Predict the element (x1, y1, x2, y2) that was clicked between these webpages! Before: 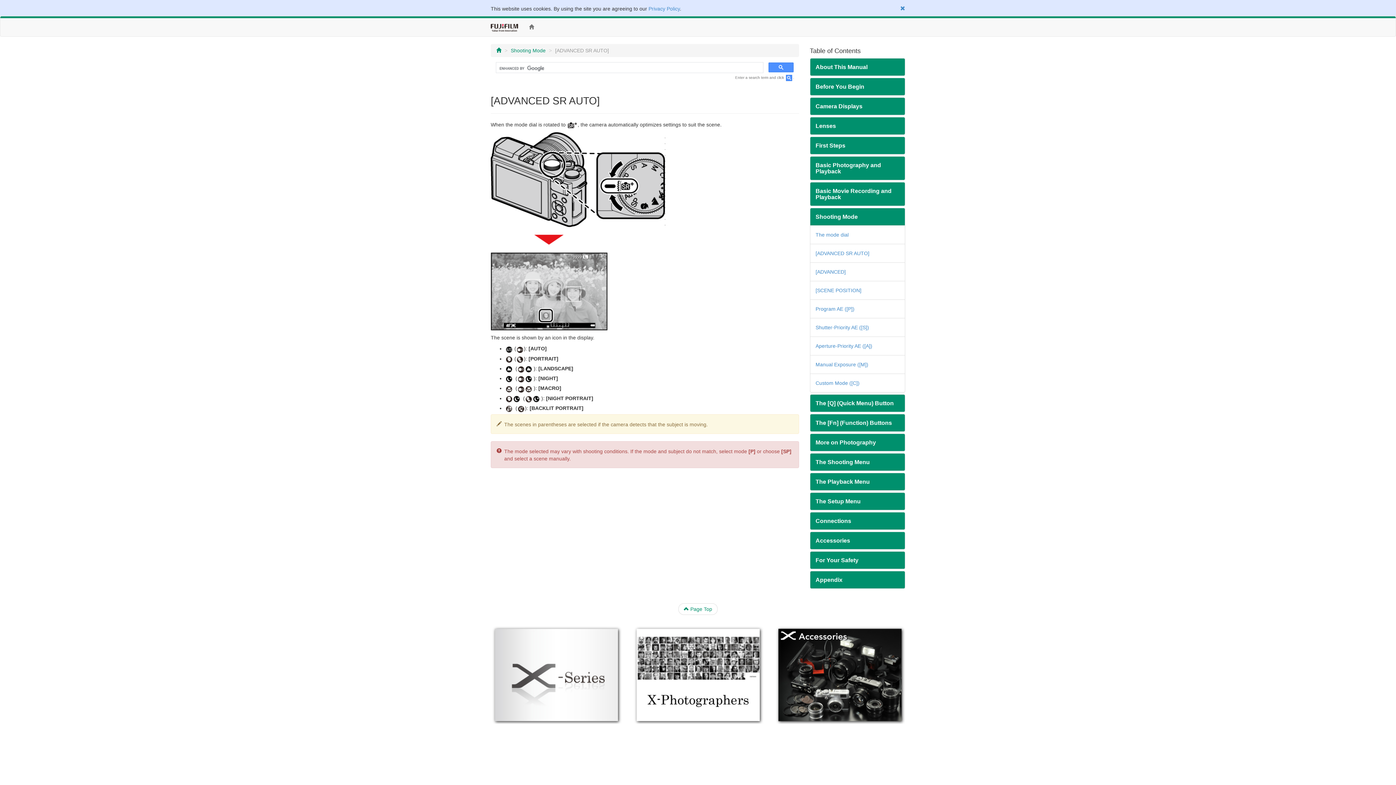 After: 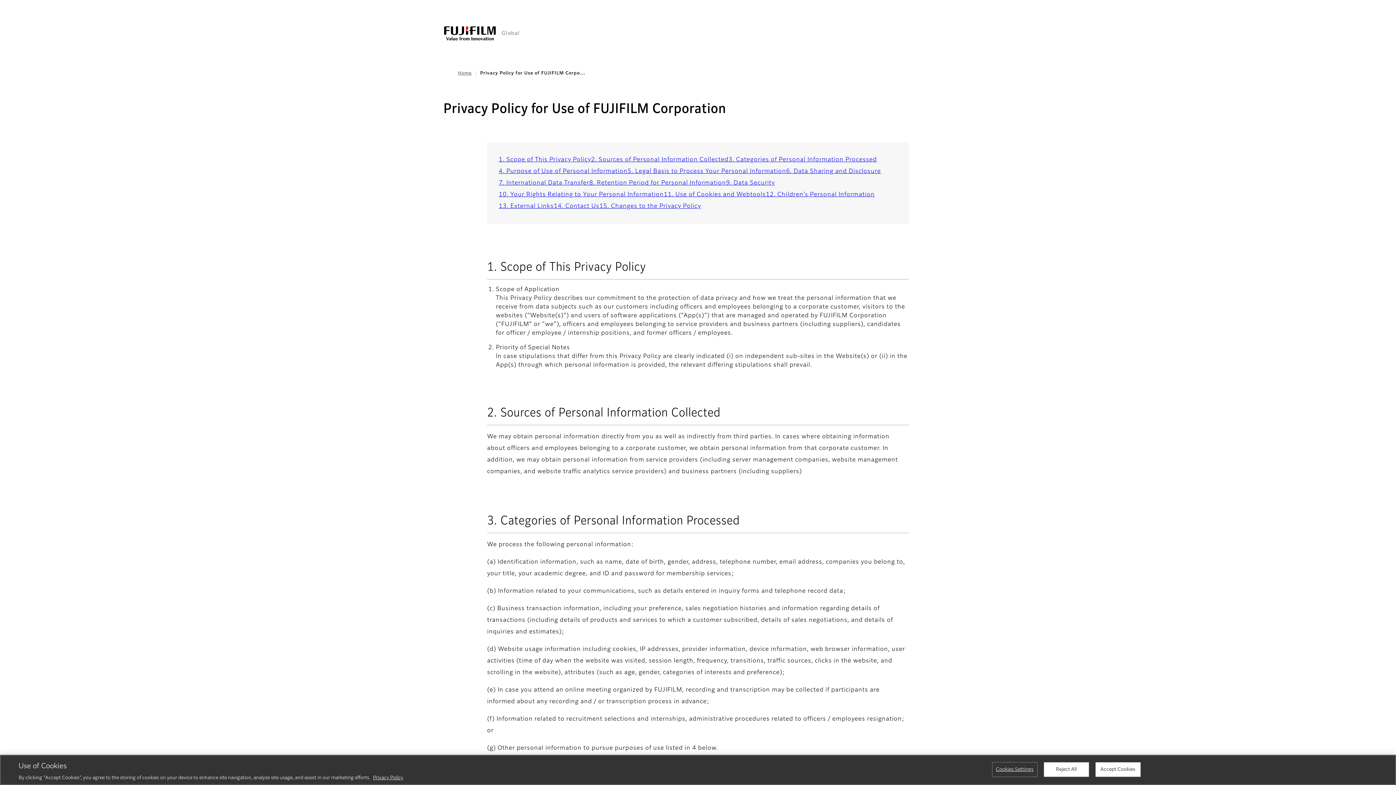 Action: bbox: (648, 5, 680, 11) label: Privacy Policy